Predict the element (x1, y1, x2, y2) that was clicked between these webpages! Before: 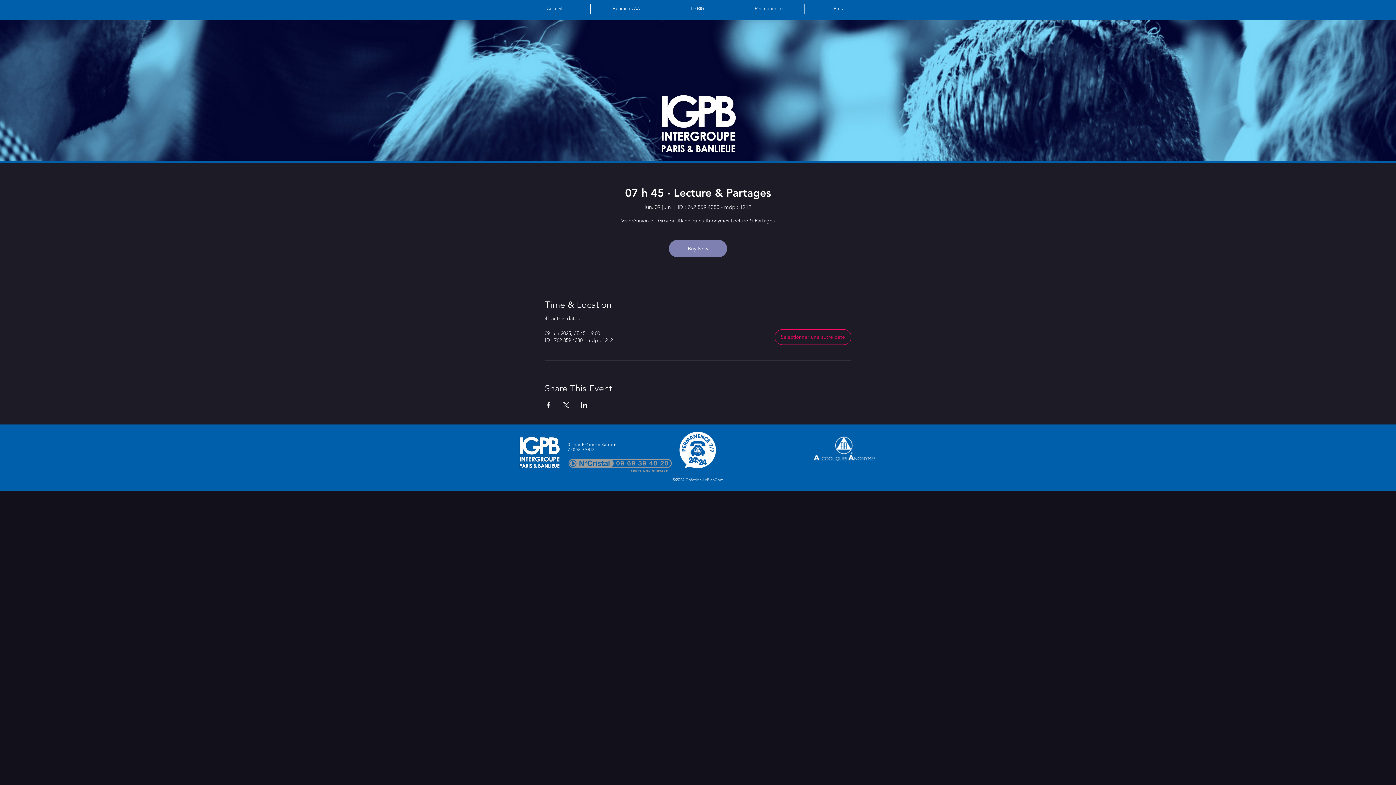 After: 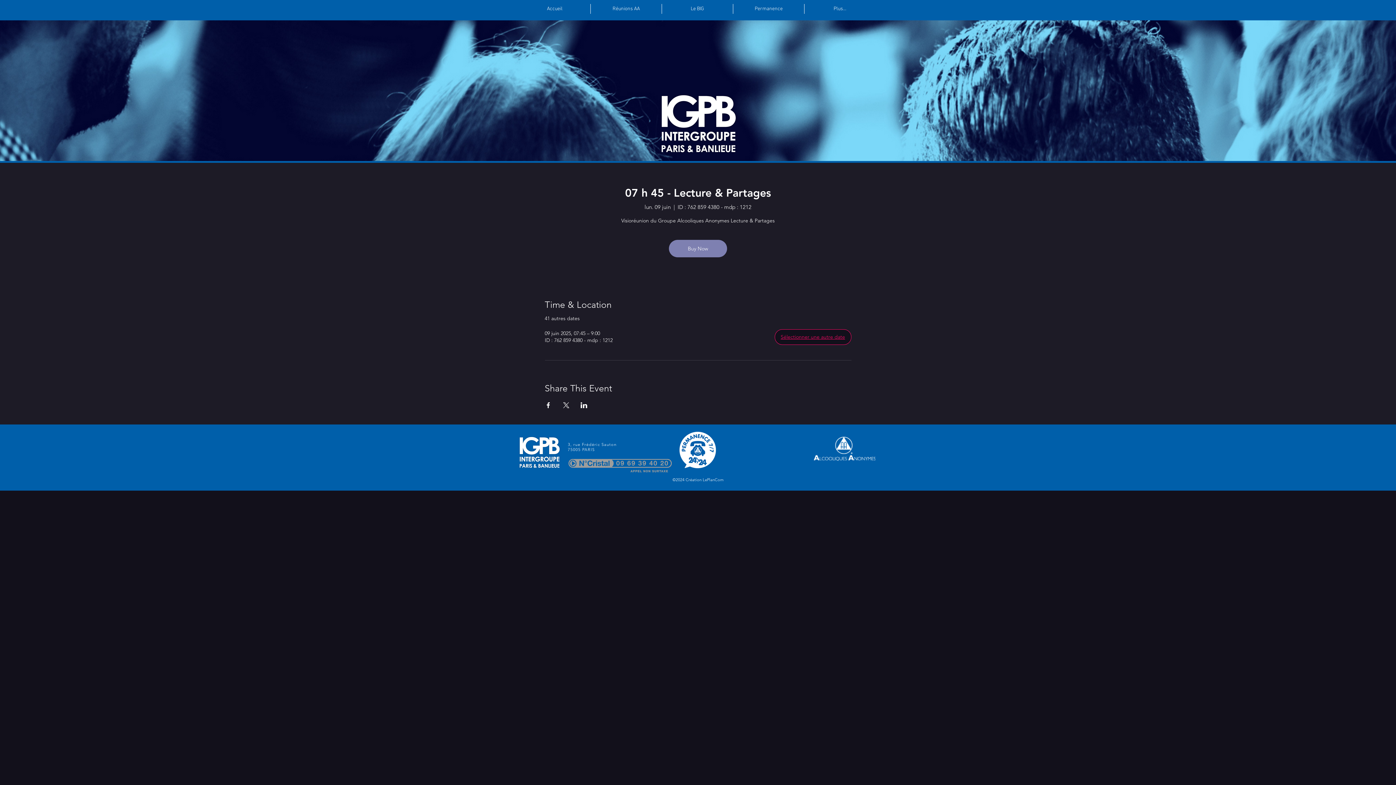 Action: label: Sélectionner une autre date bbox: (774, 329, 851, 344)